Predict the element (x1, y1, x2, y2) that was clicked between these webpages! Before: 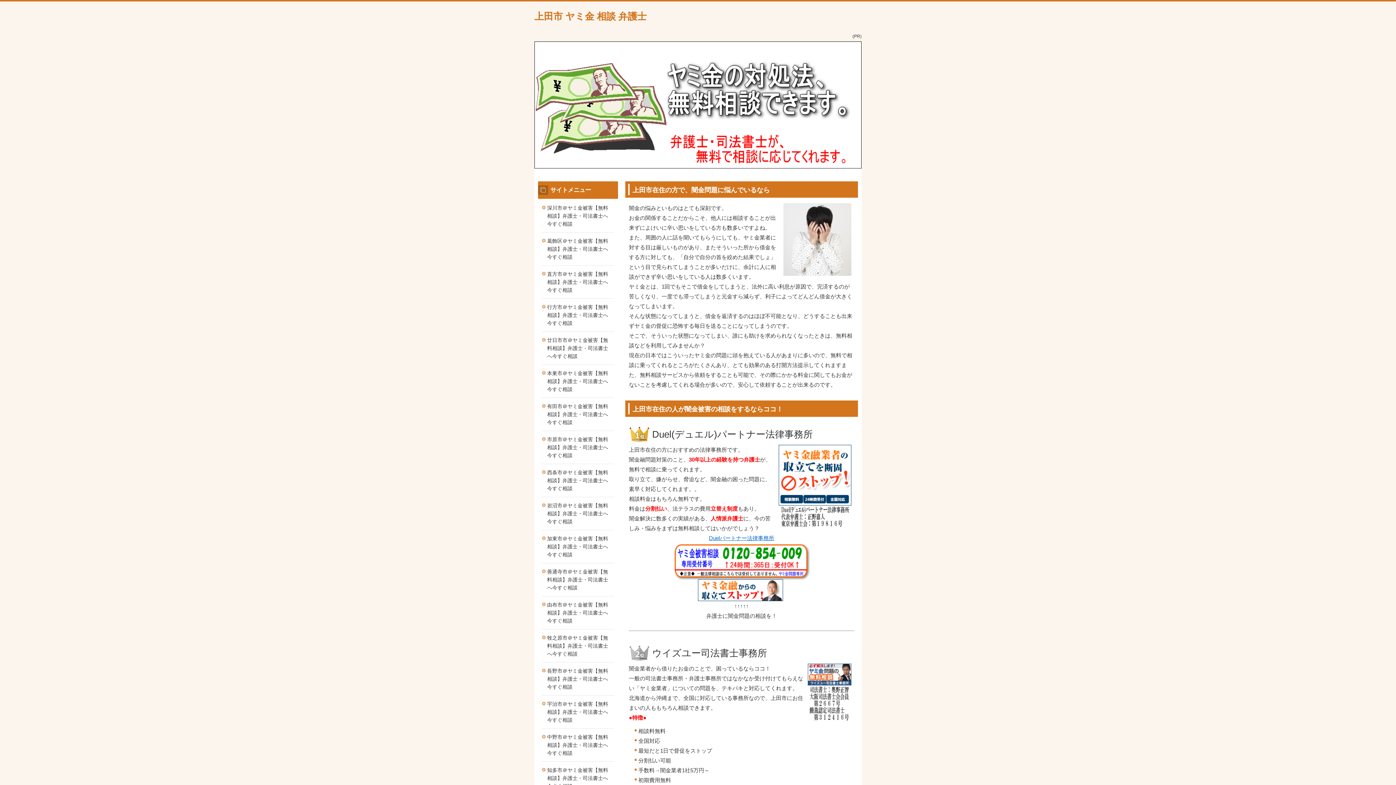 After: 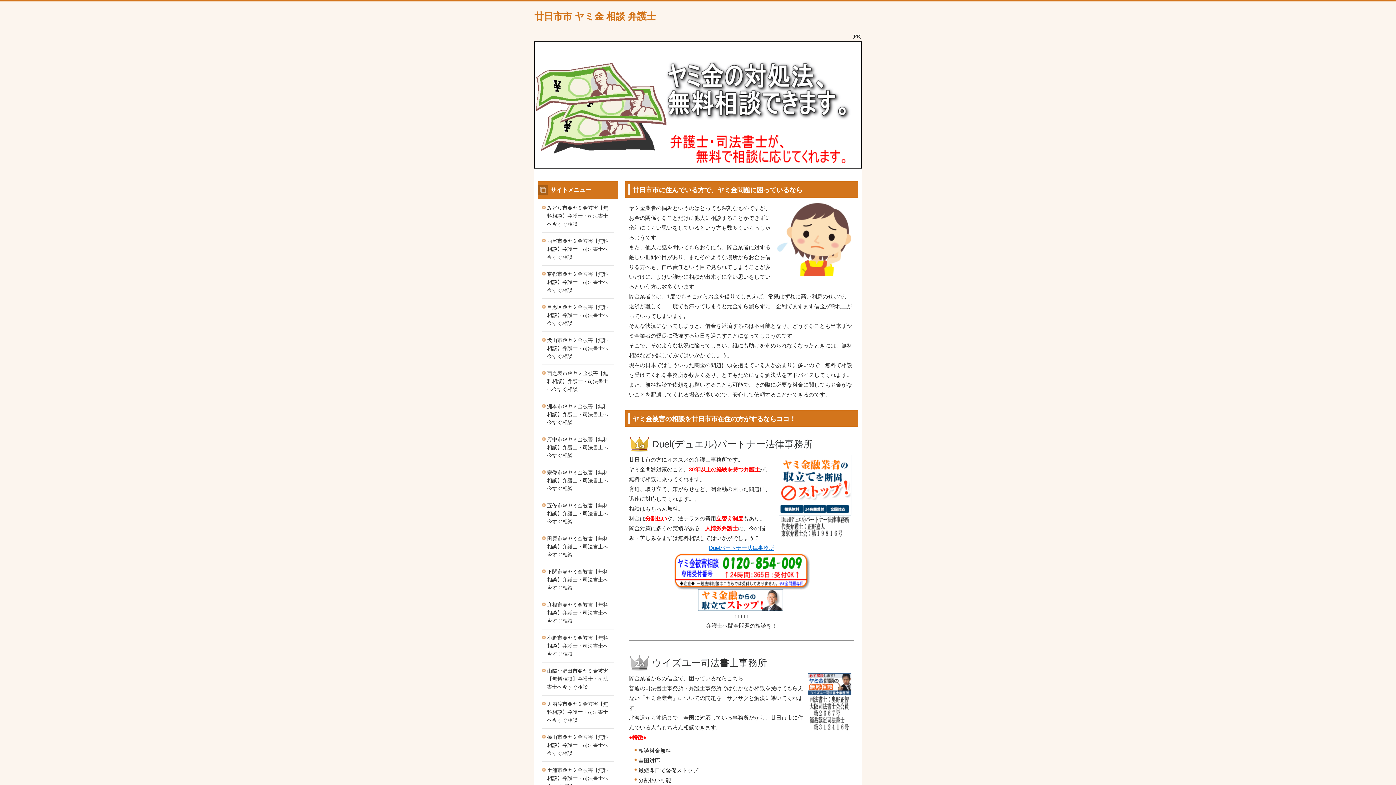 Action: label: 廿日市市＠ヤミ金被害【無料相談】弁護士・司法書士へ今すぐ相談 bbox: (541, 332, 614, 364)